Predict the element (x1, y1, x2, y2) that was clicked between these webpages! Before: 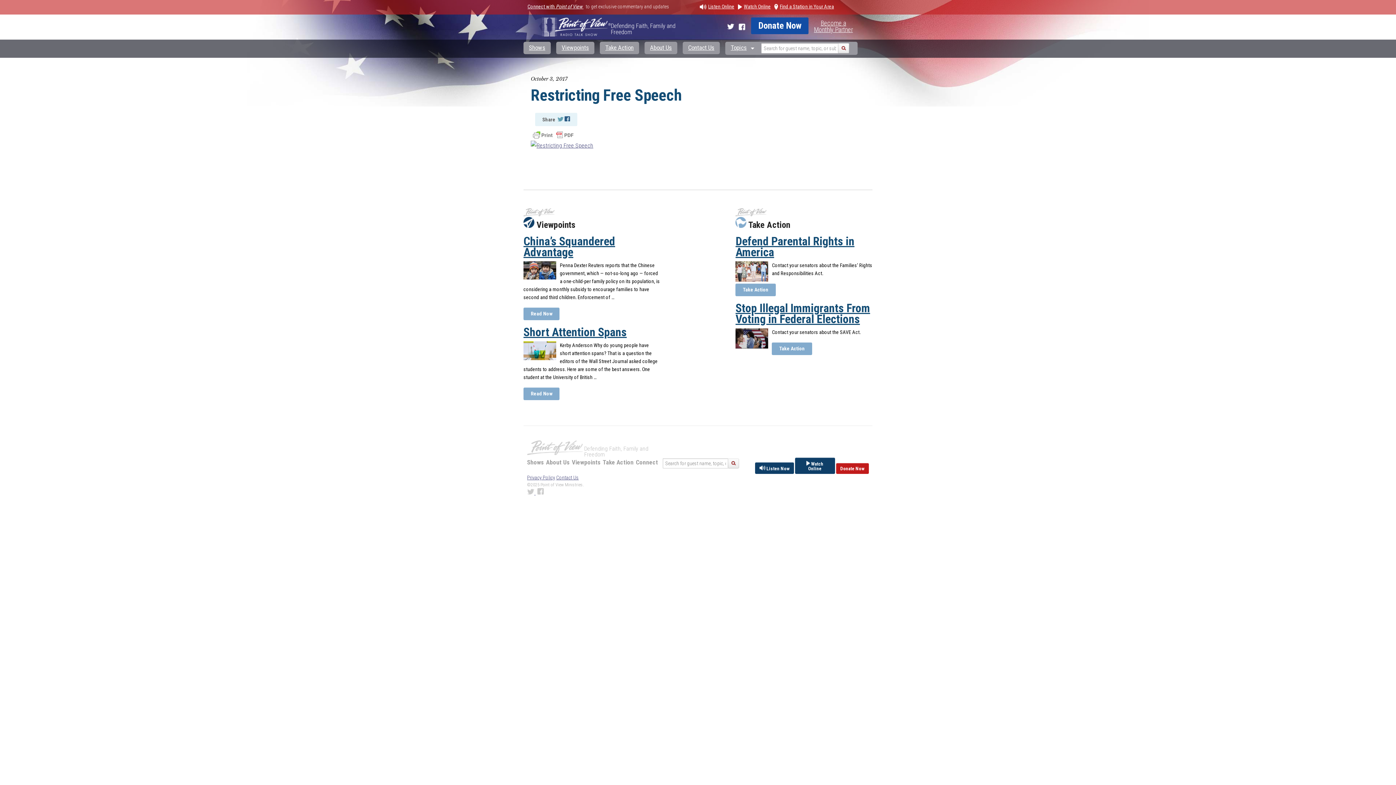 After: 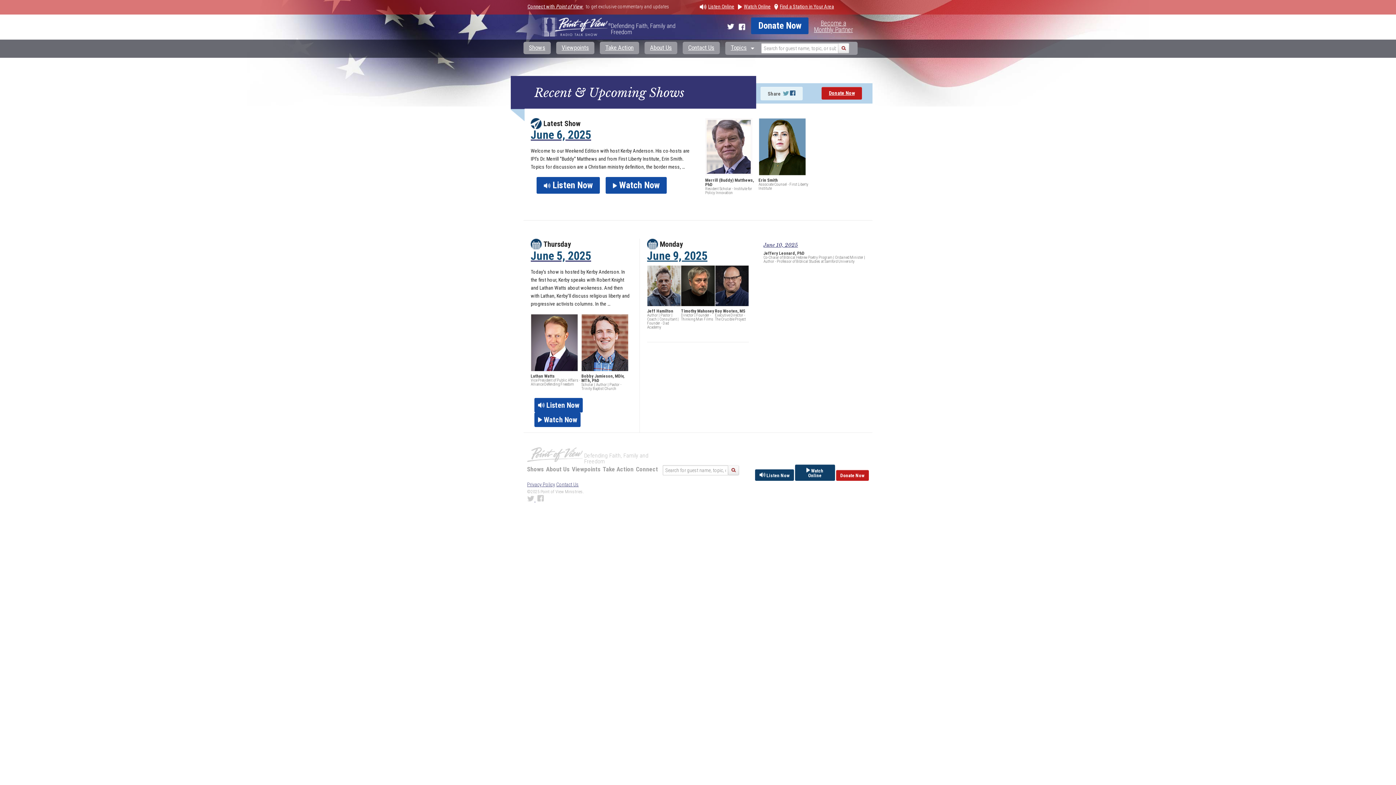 Action: label: Shows bbox: (527, 458, 544, 466)